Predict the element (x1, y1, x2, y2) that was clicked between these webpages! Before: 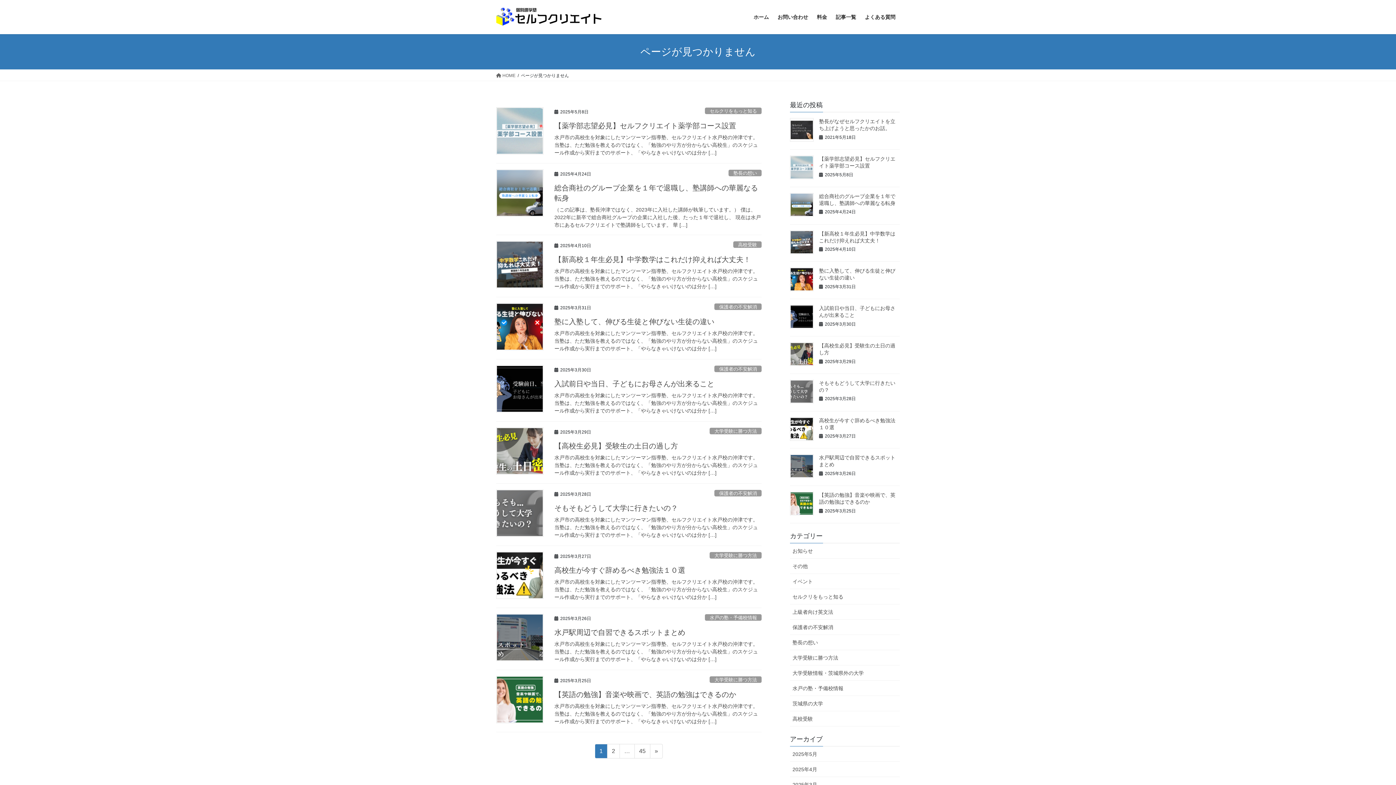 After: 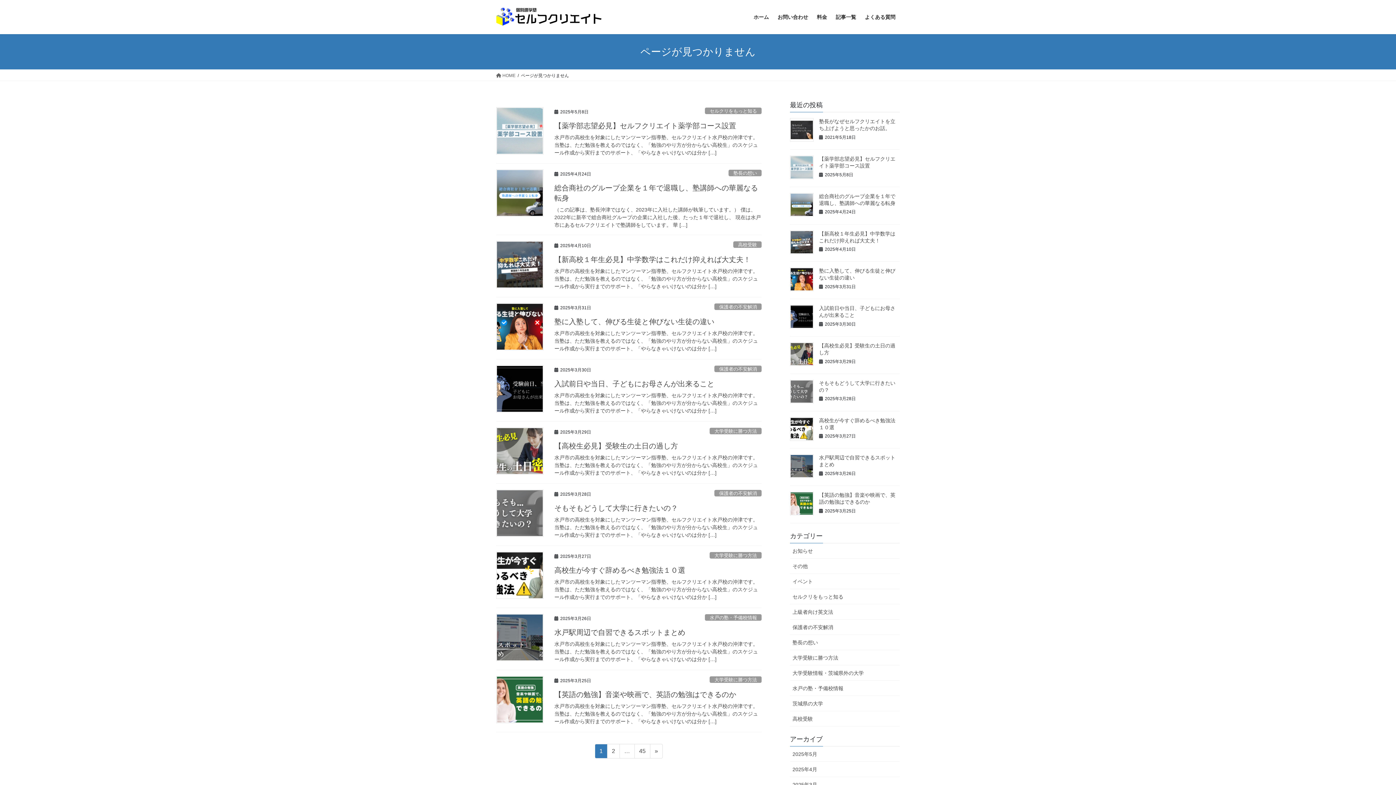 Action: label: » bbox: (650, 744, 662, 758)